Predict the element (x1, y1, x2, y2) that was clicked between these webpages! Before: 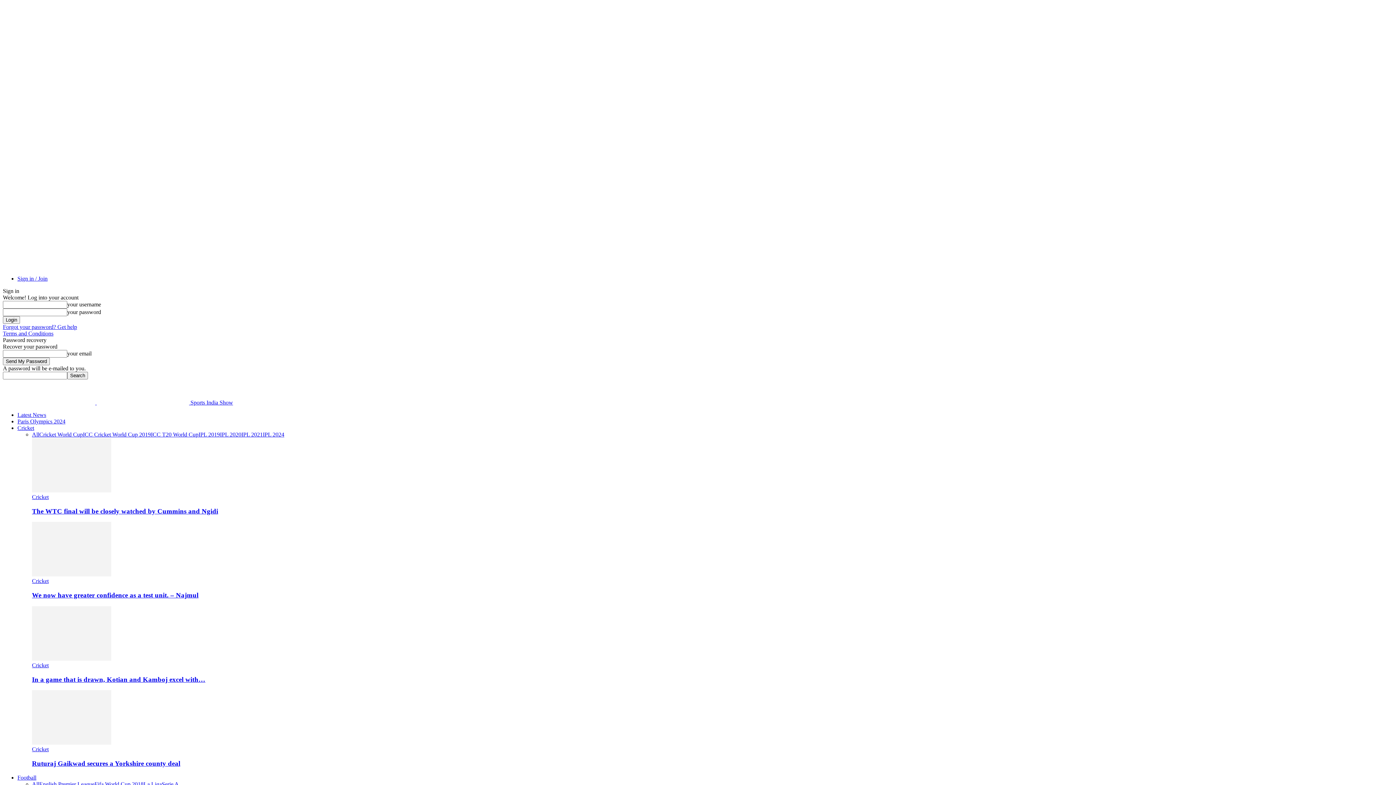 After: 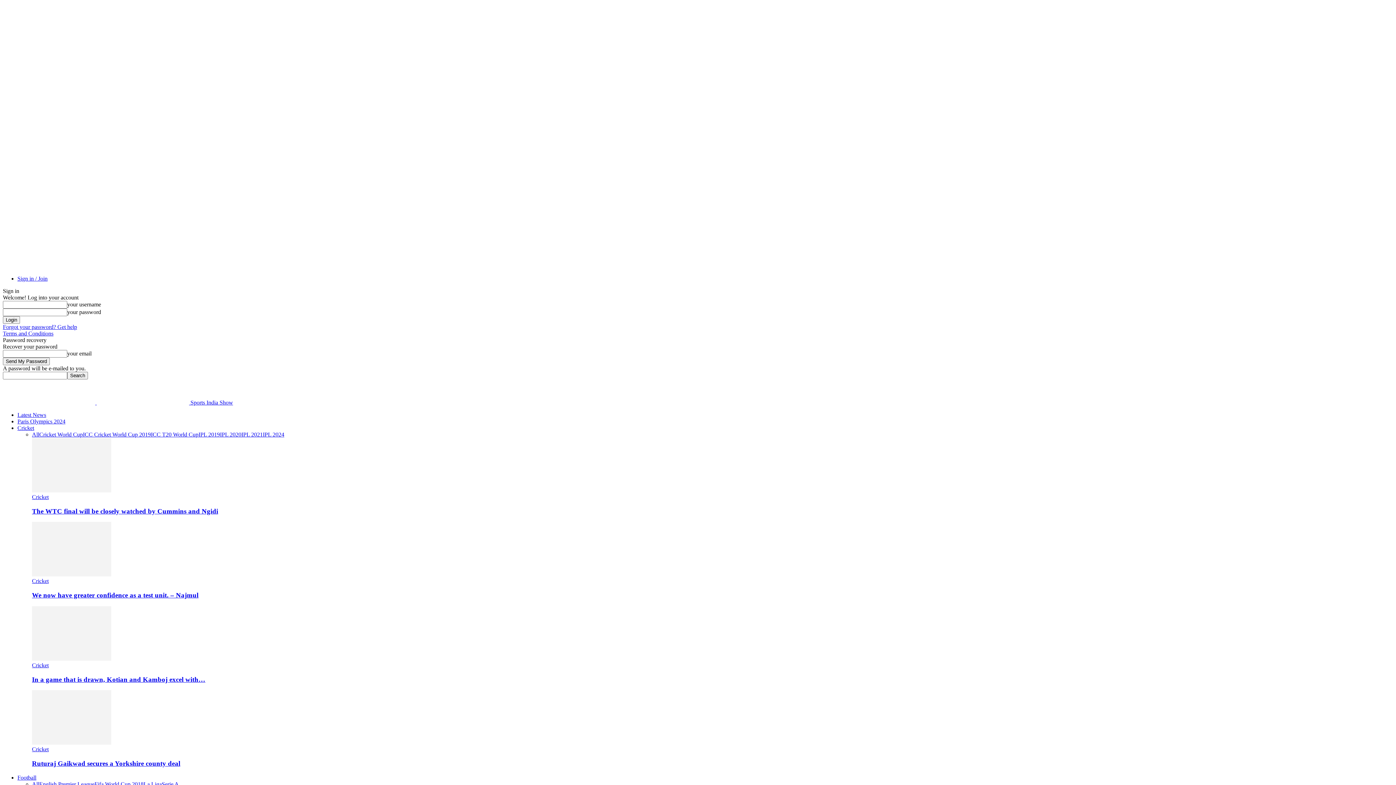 Action: label: IPL 2019 bbox: (198, 431, 220, 437)